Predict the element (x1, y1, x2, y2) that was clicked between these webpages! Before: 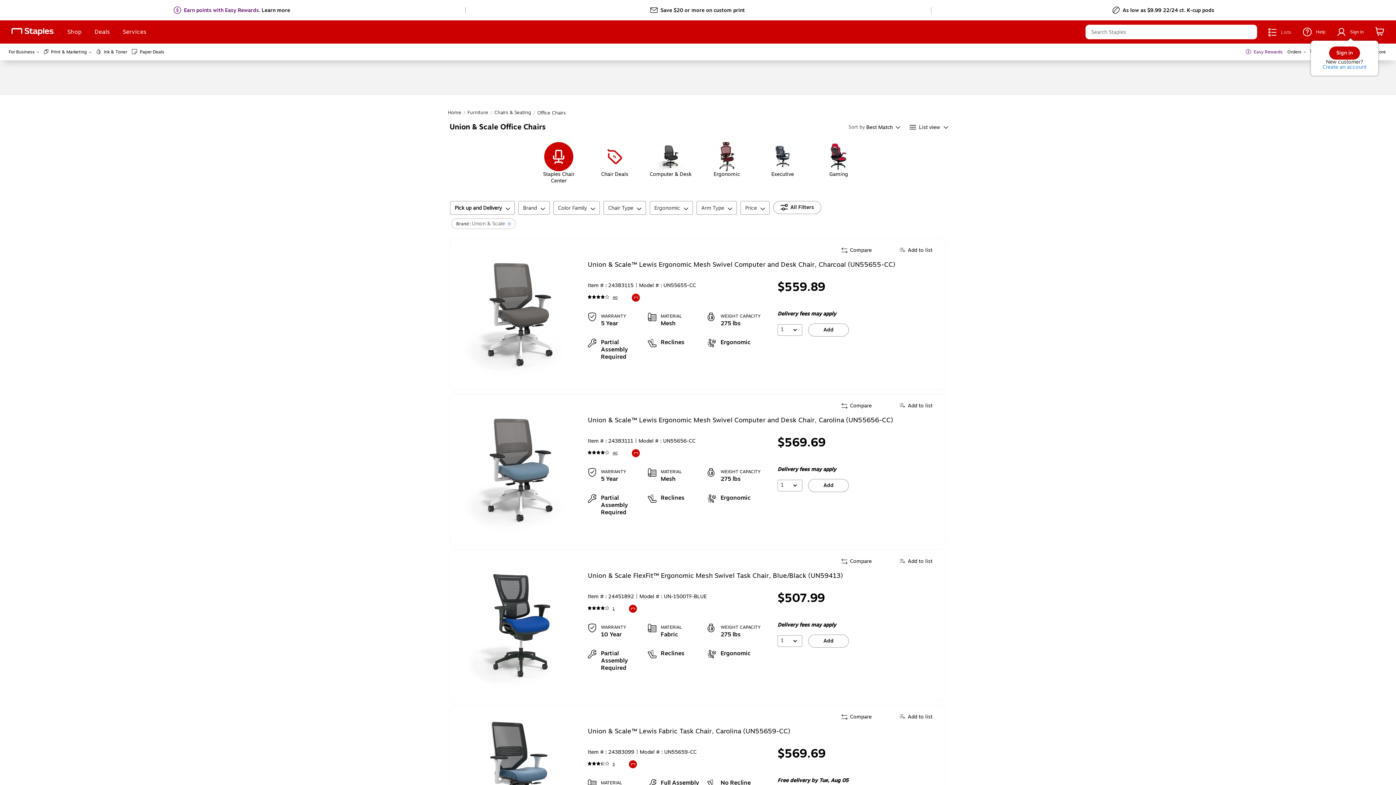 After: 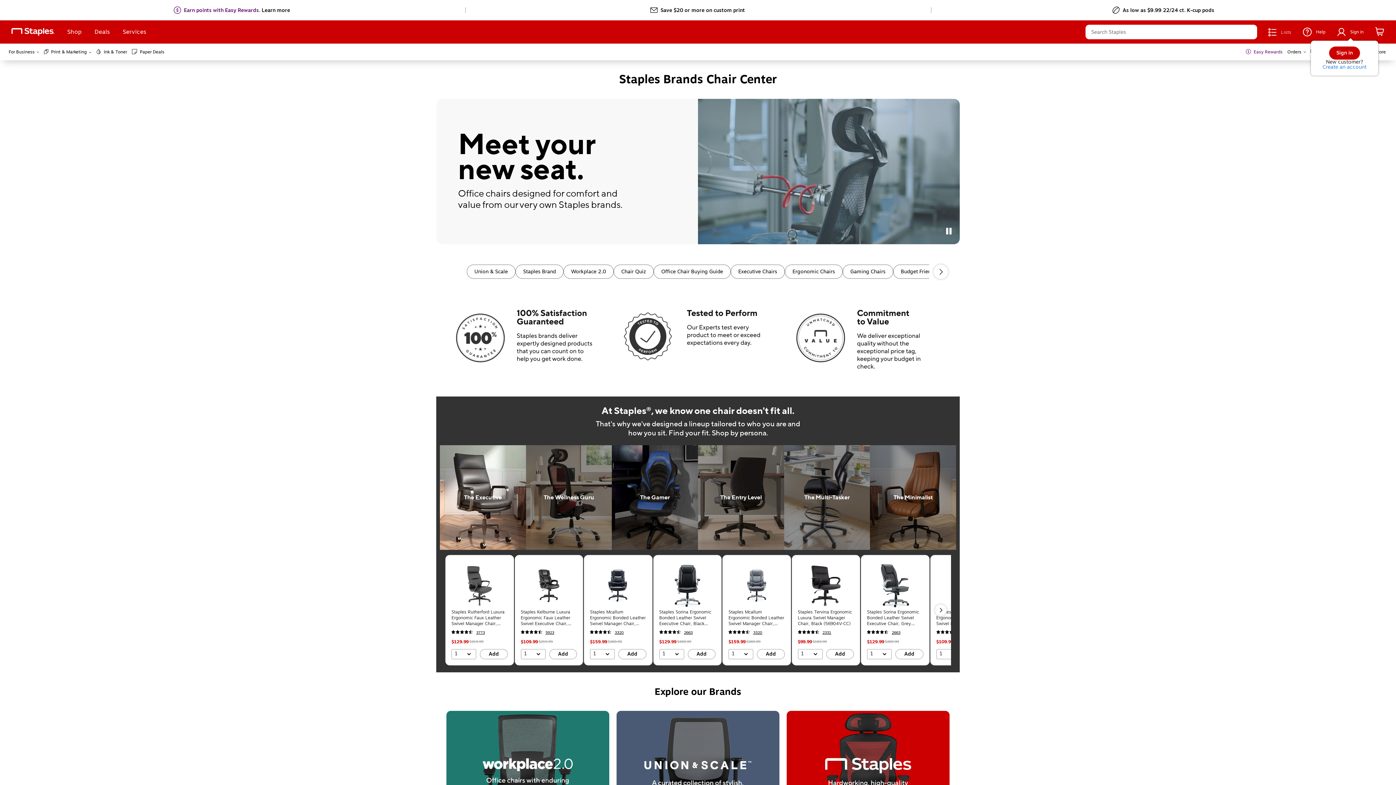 Action: bbox: (531, 137, 586, 190) label: Staples Chair Center